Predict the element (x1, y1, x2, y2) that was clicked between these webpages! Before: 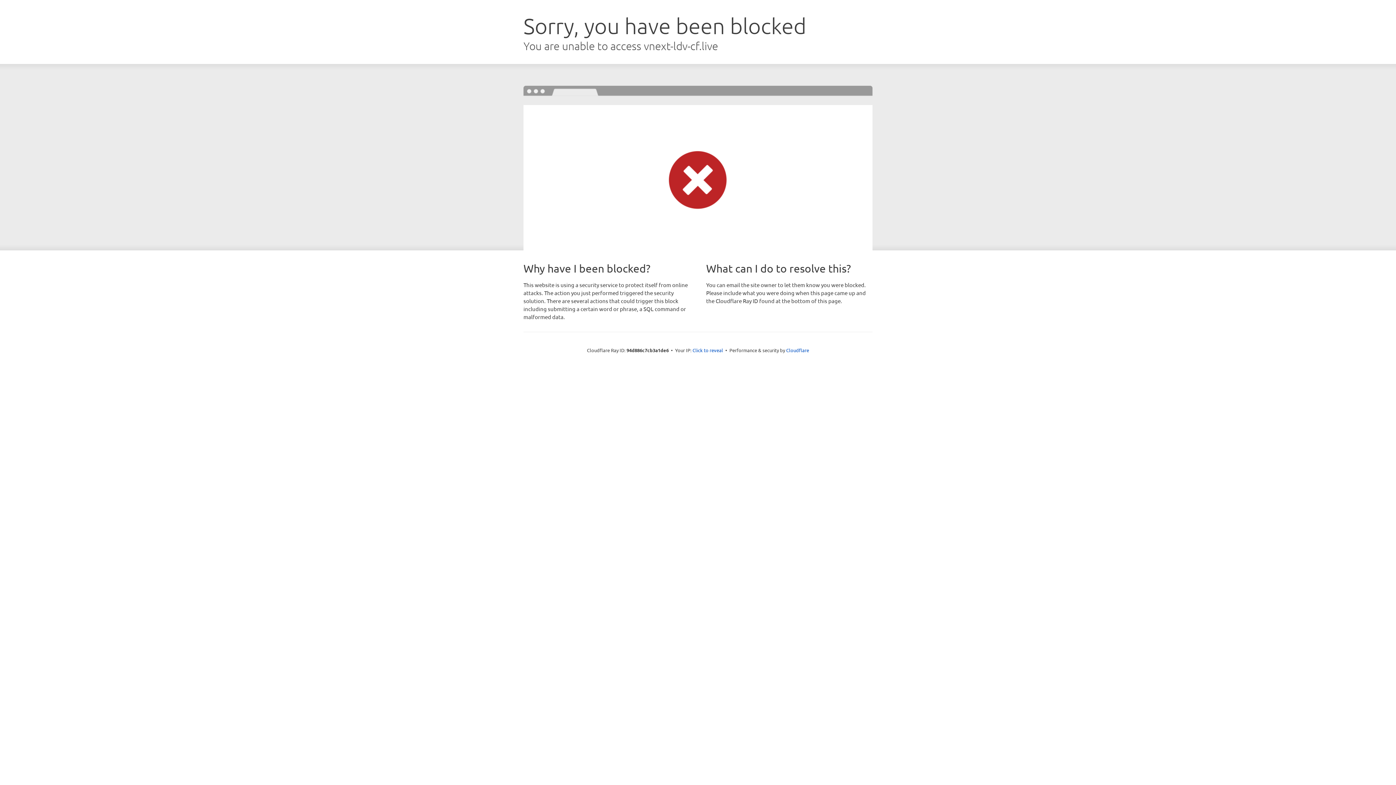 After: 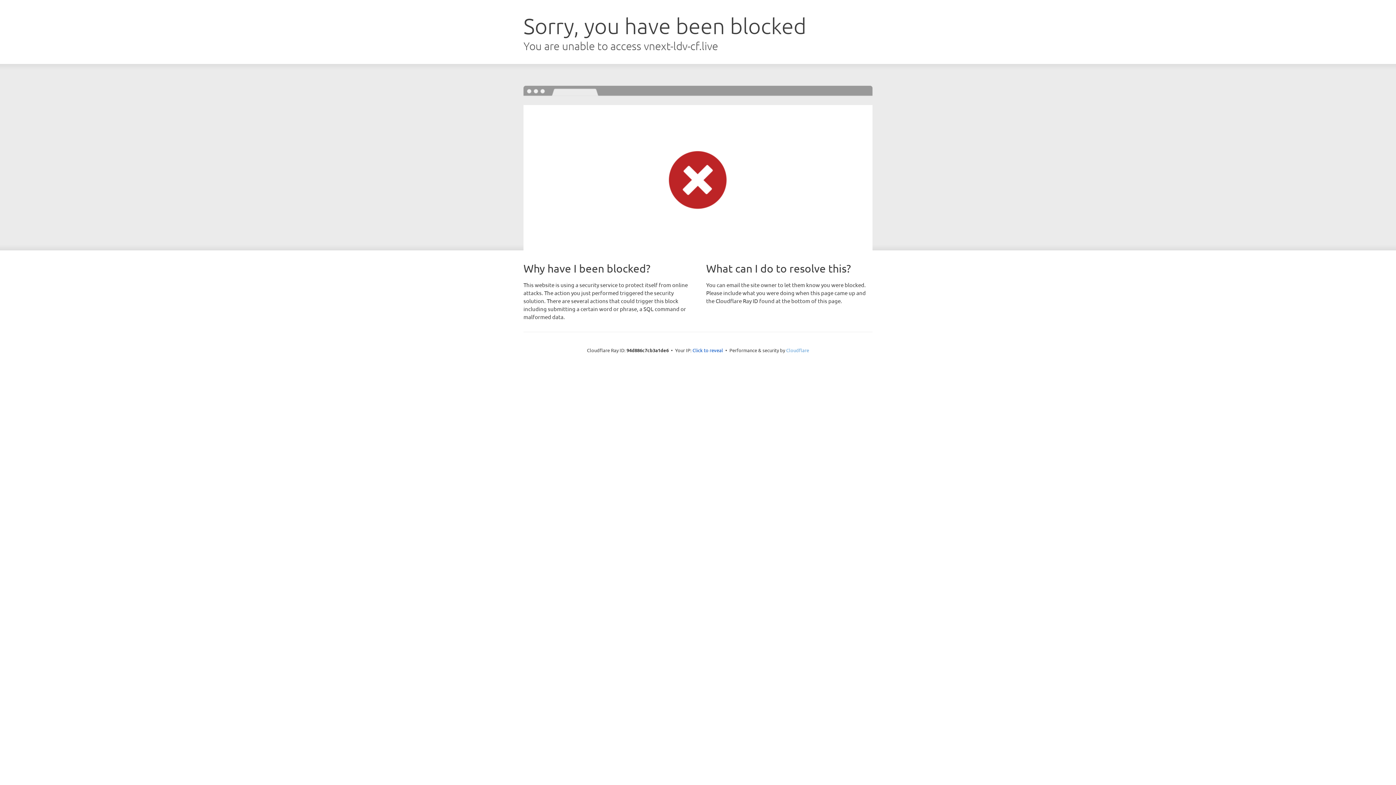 Action: bbox: (786, 347, 809, 353) label: Cloudflare